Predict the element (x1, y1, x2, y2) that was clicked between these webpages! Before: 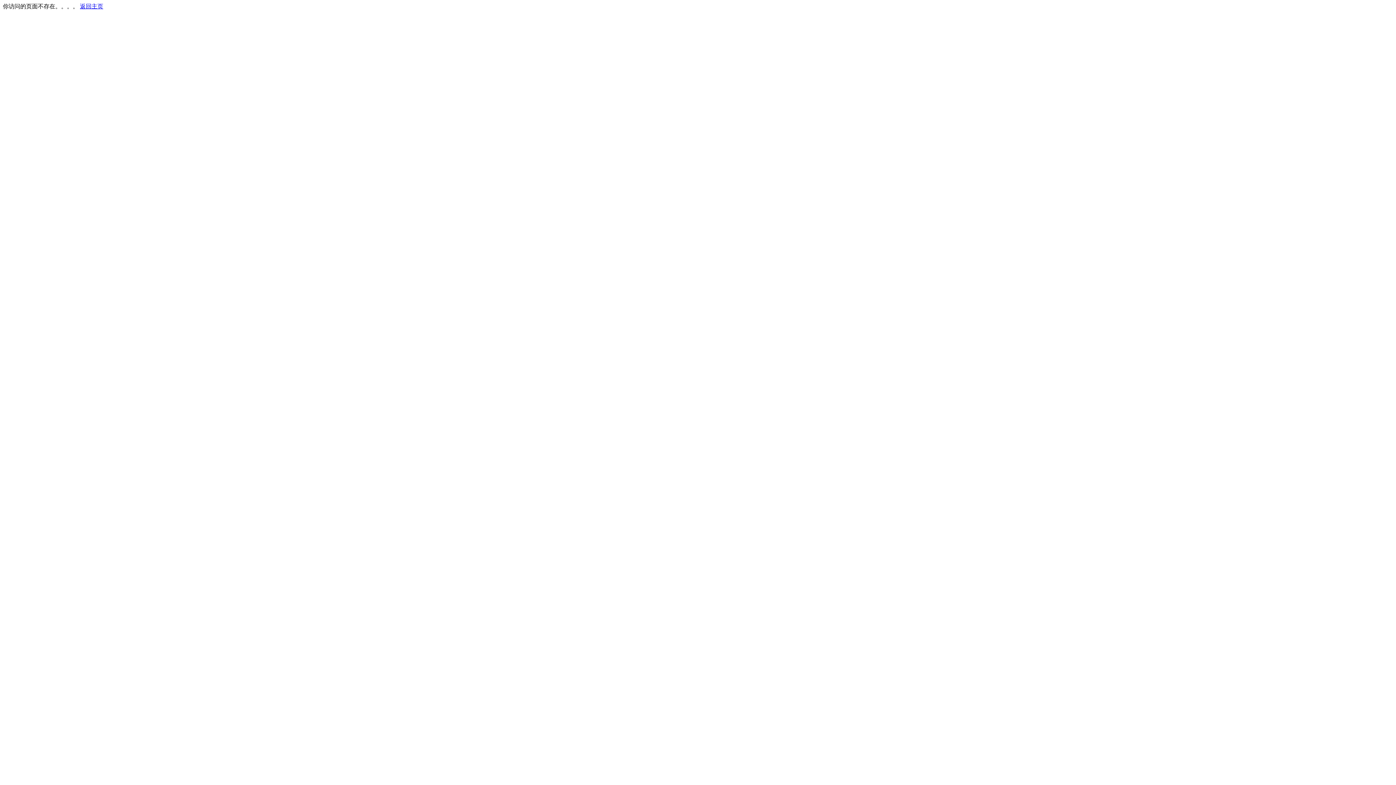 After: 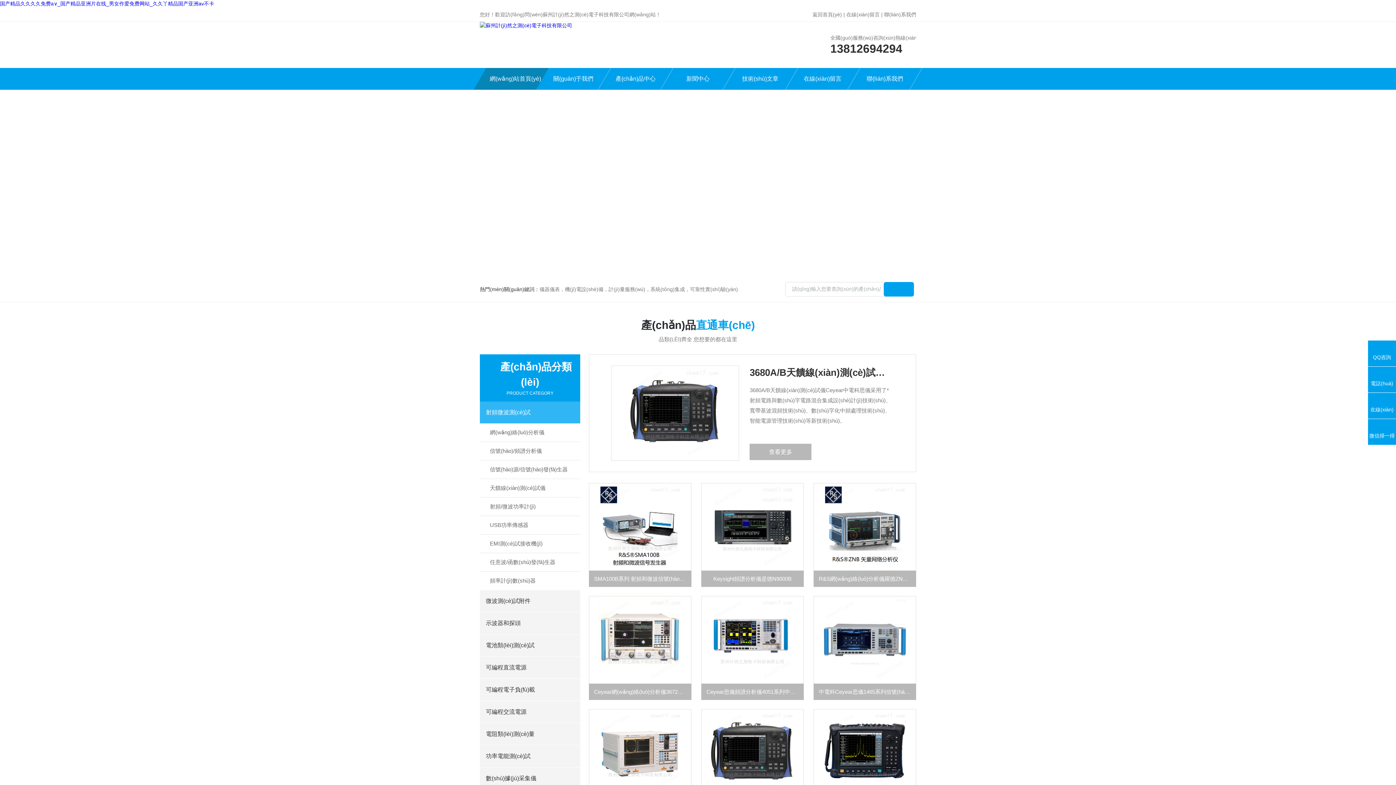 Action: label: 返回主页 bbox: (80, 3, 103, 9)